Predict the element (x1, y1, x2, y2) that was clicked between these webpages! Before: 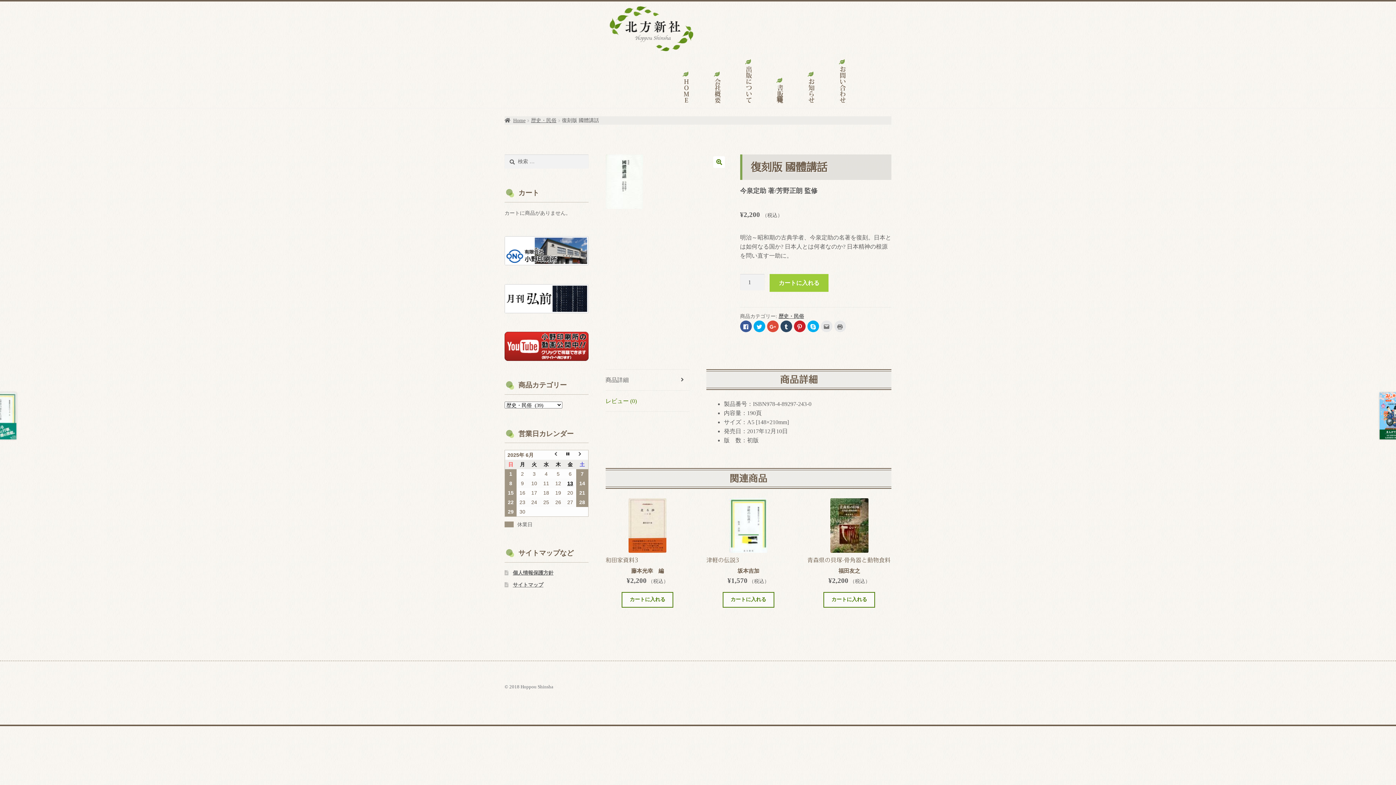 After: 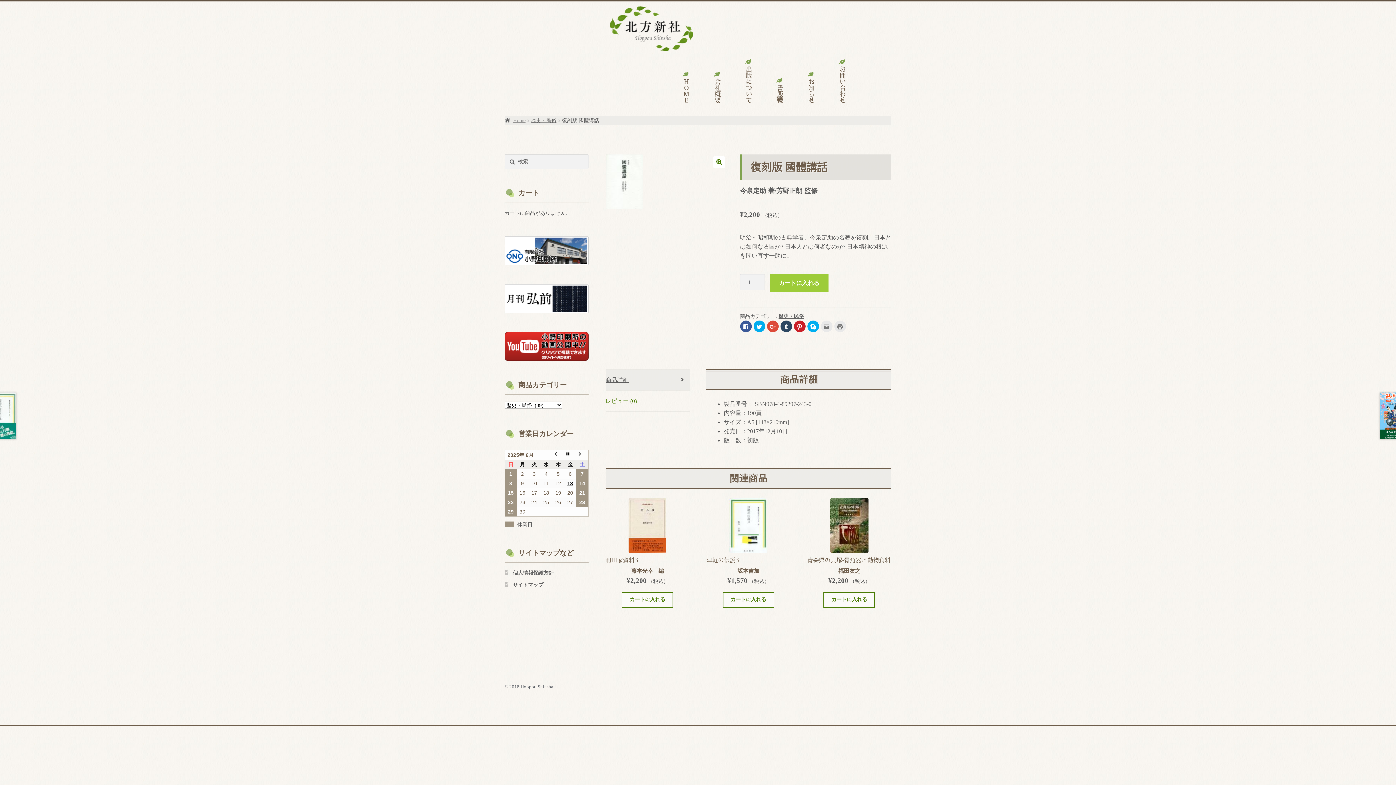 Action: bbox: (605, 369, 689, 390) label: 商品詳細